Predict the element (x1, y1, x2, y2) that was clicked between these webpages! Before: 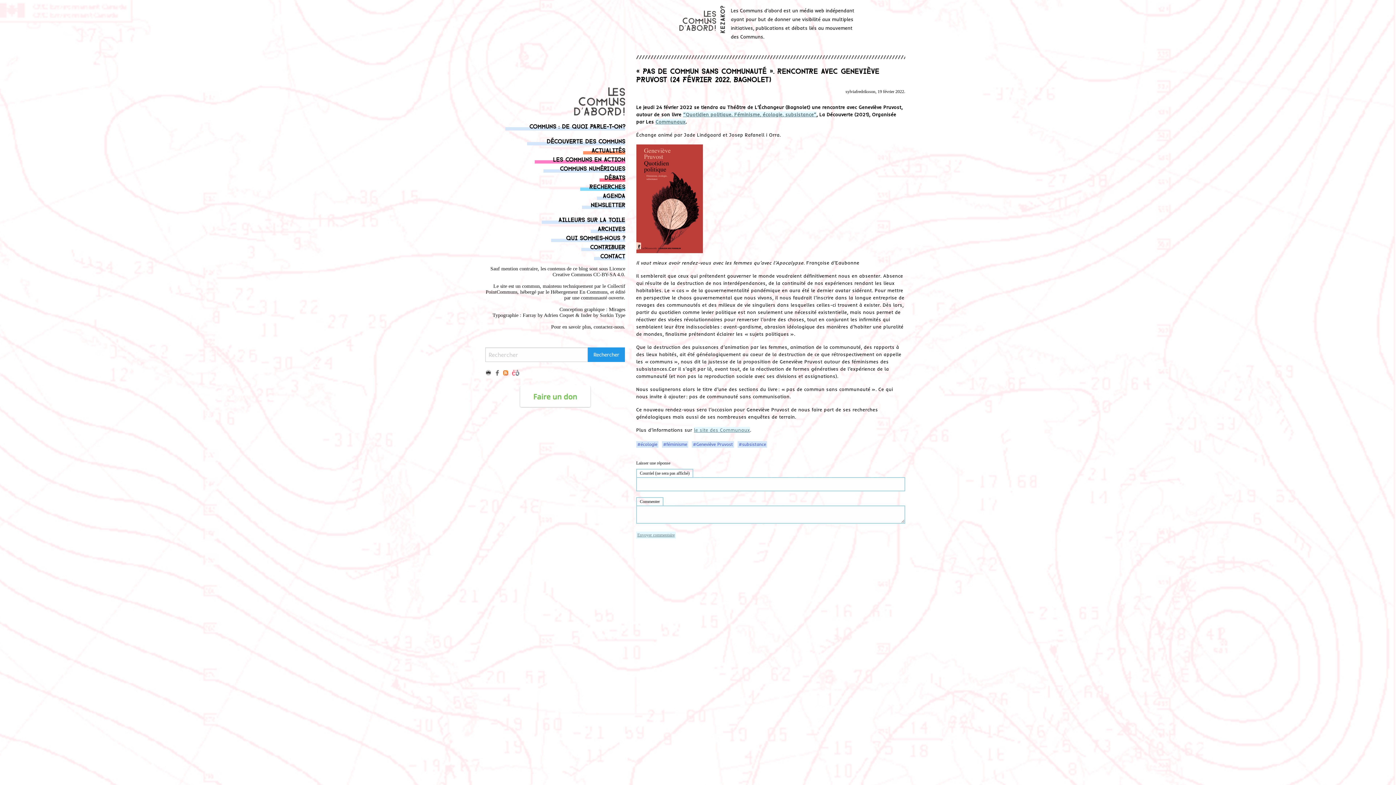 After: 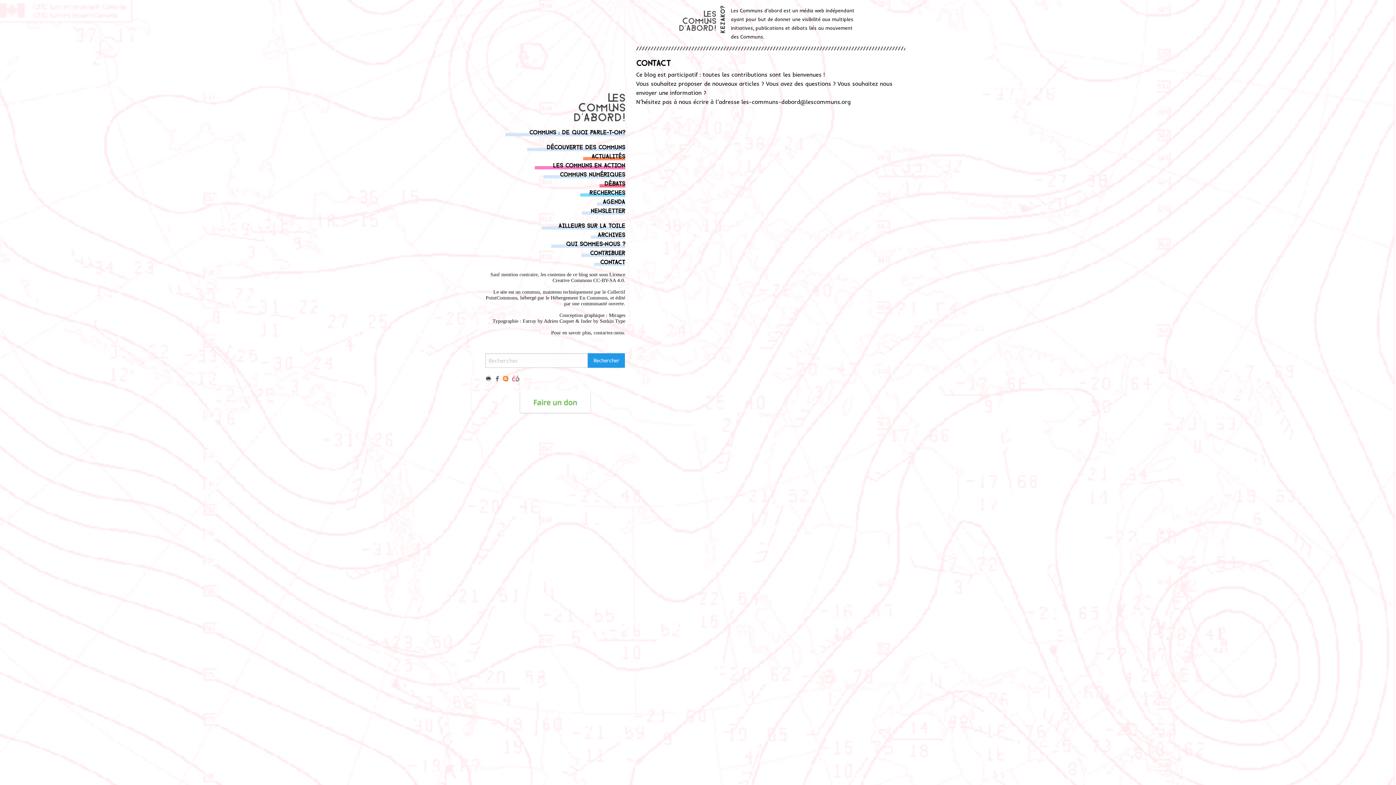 Action: bbox: (593, 324, 623, 329) label: contactez-nous